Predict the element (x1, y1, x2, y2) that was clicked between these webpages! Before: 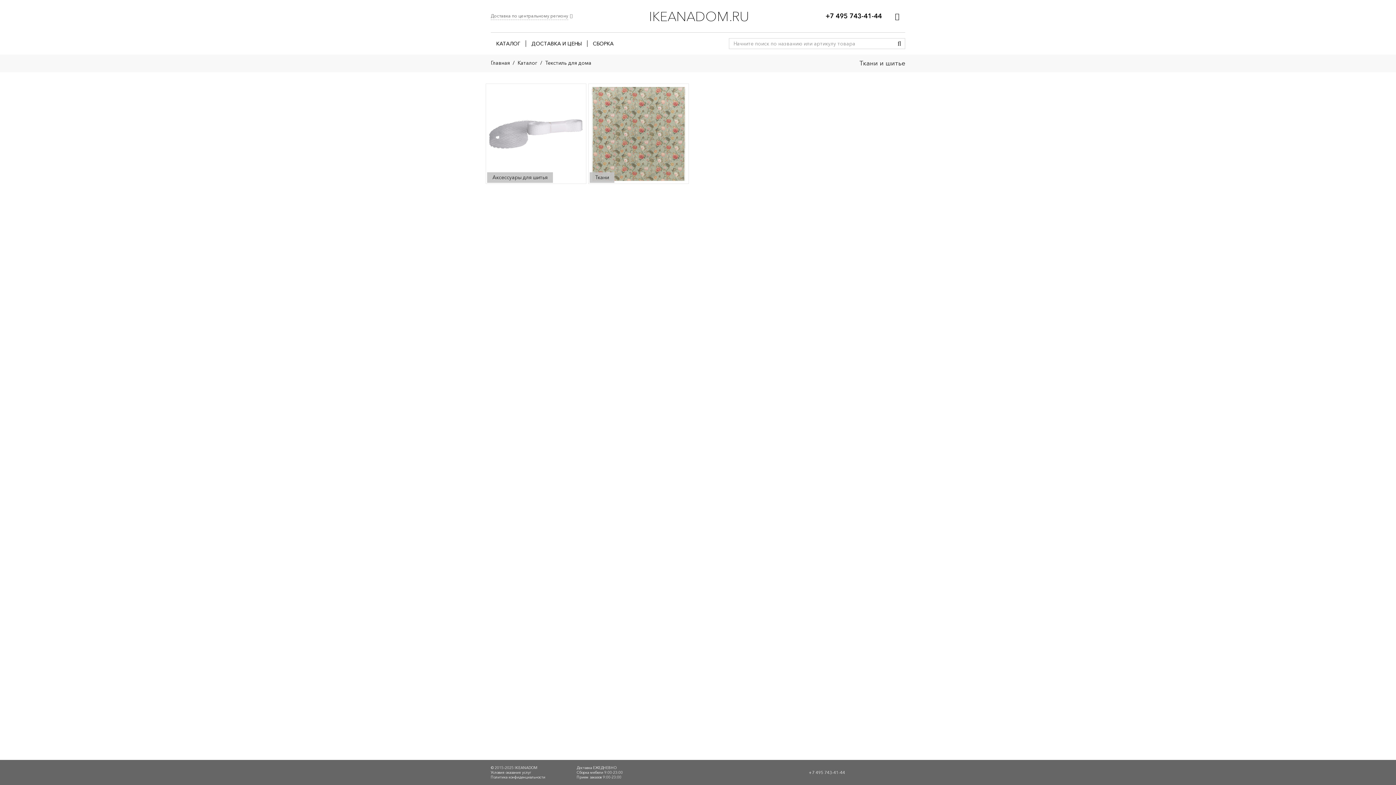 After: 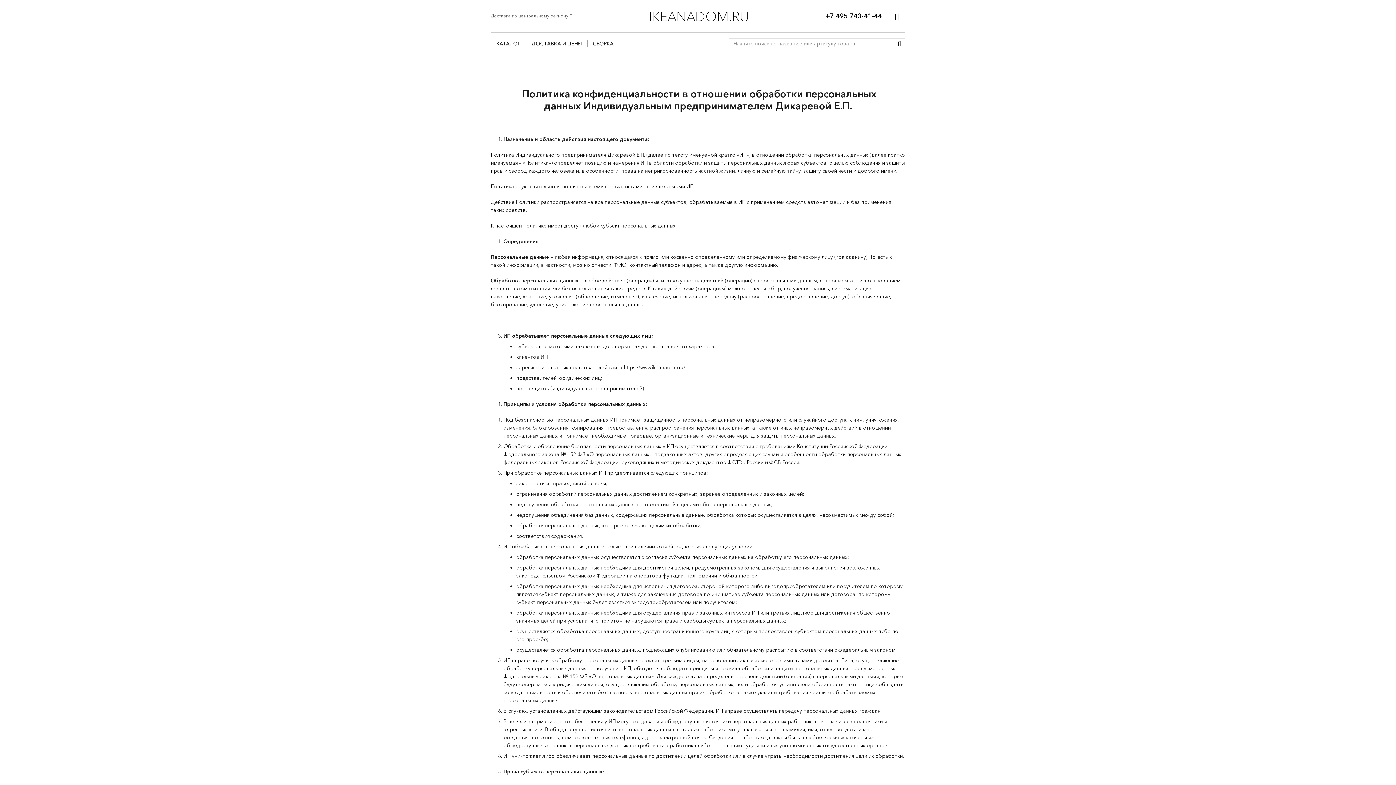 Action: label: Политика конфиденциальности bbox: (490, 775, 545, 780)